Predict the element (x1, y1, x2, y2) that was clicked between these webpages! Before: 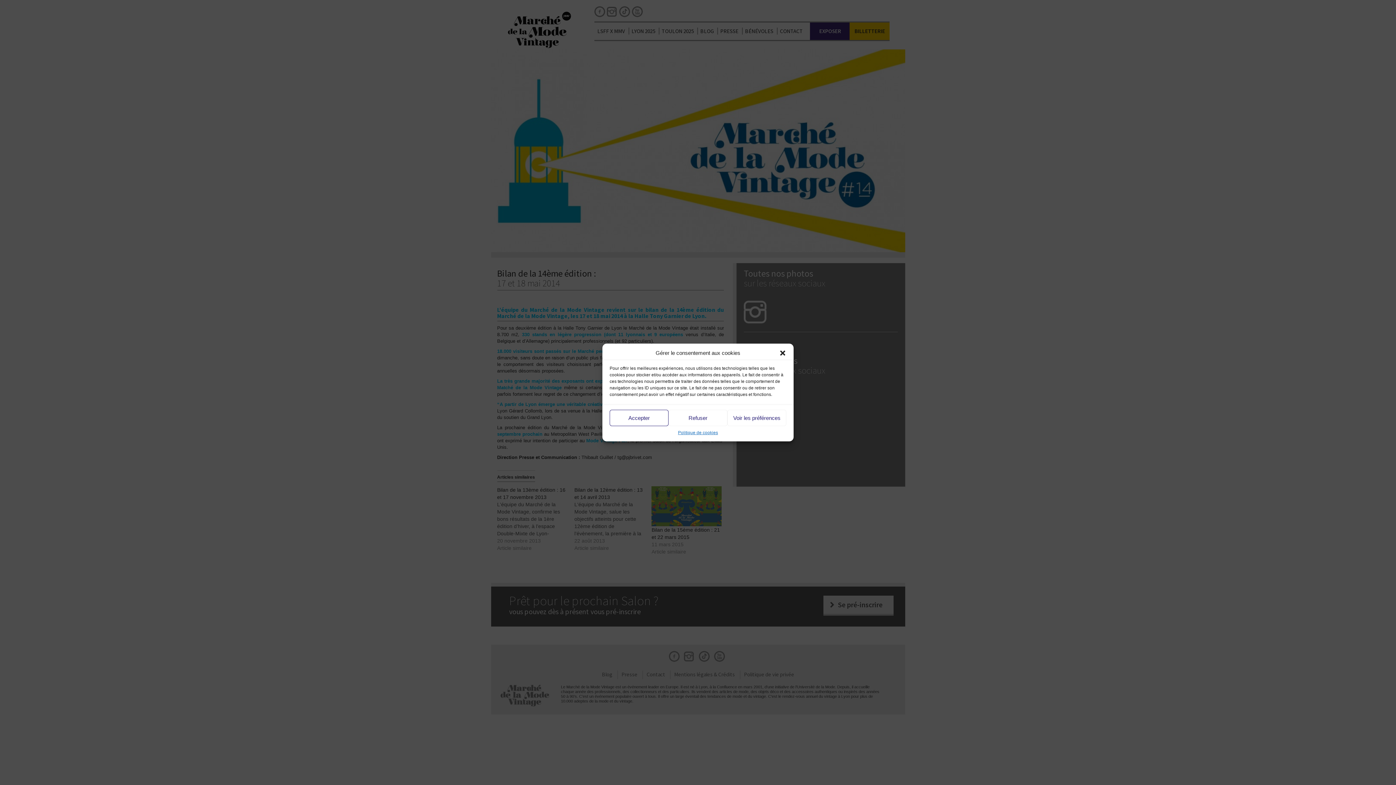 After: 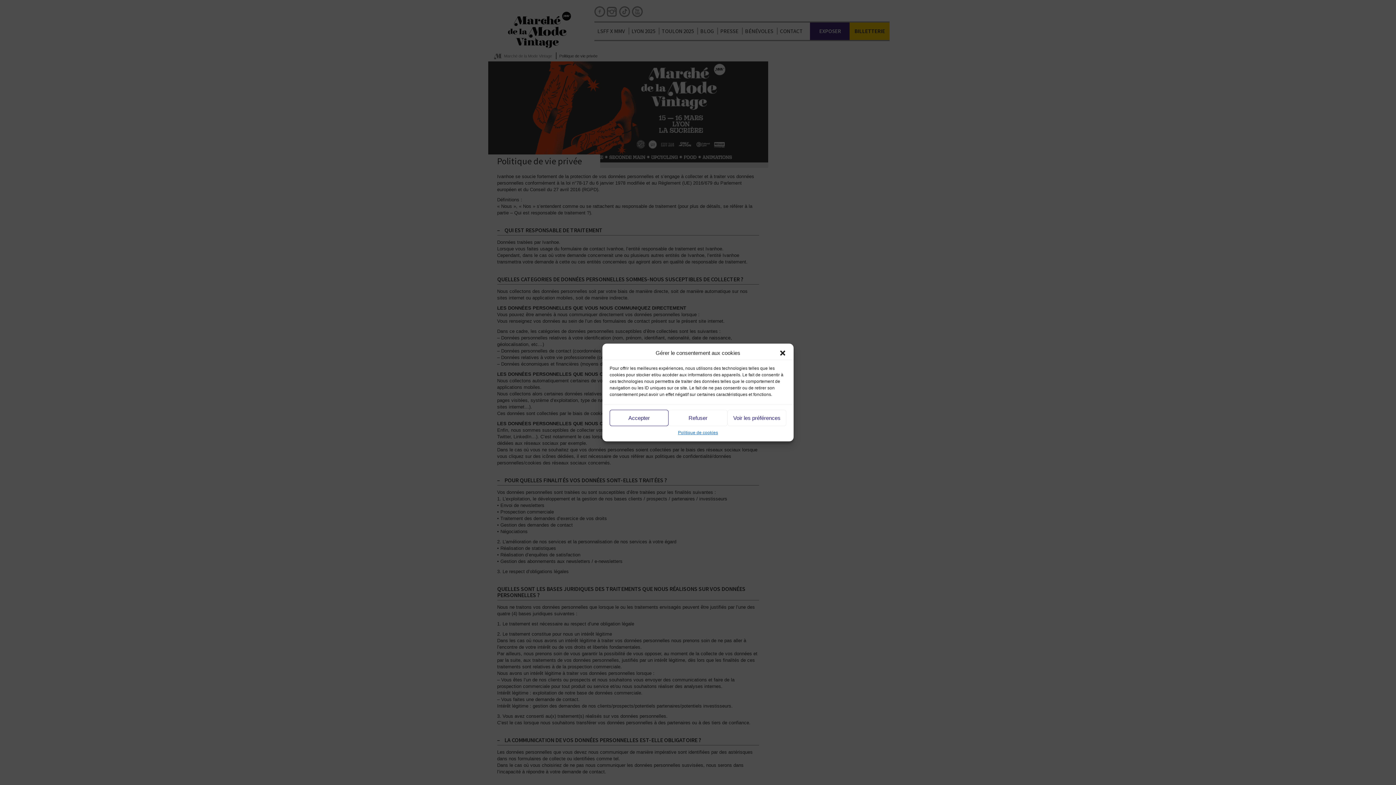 Action: bbox: (678, 430, 718, 436) label: Politique de cookies